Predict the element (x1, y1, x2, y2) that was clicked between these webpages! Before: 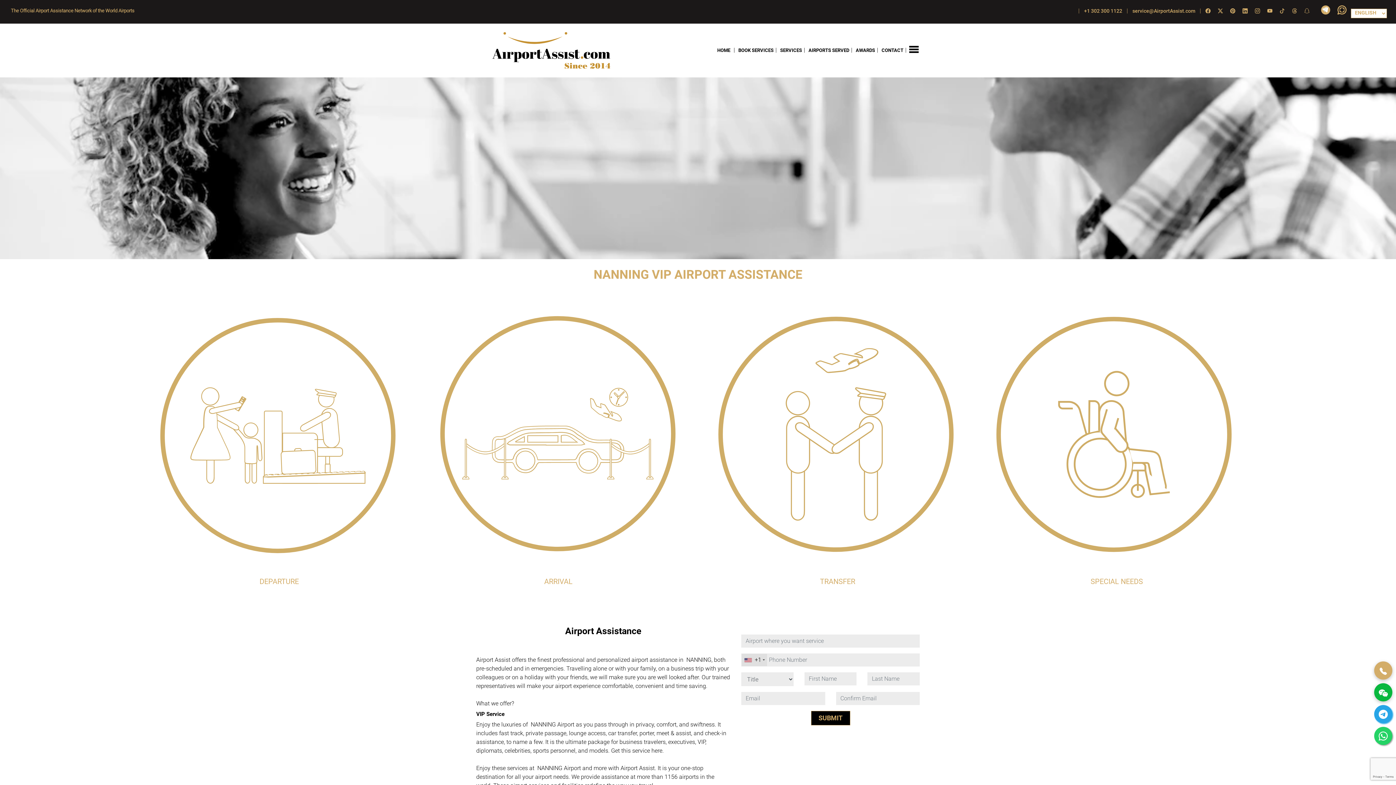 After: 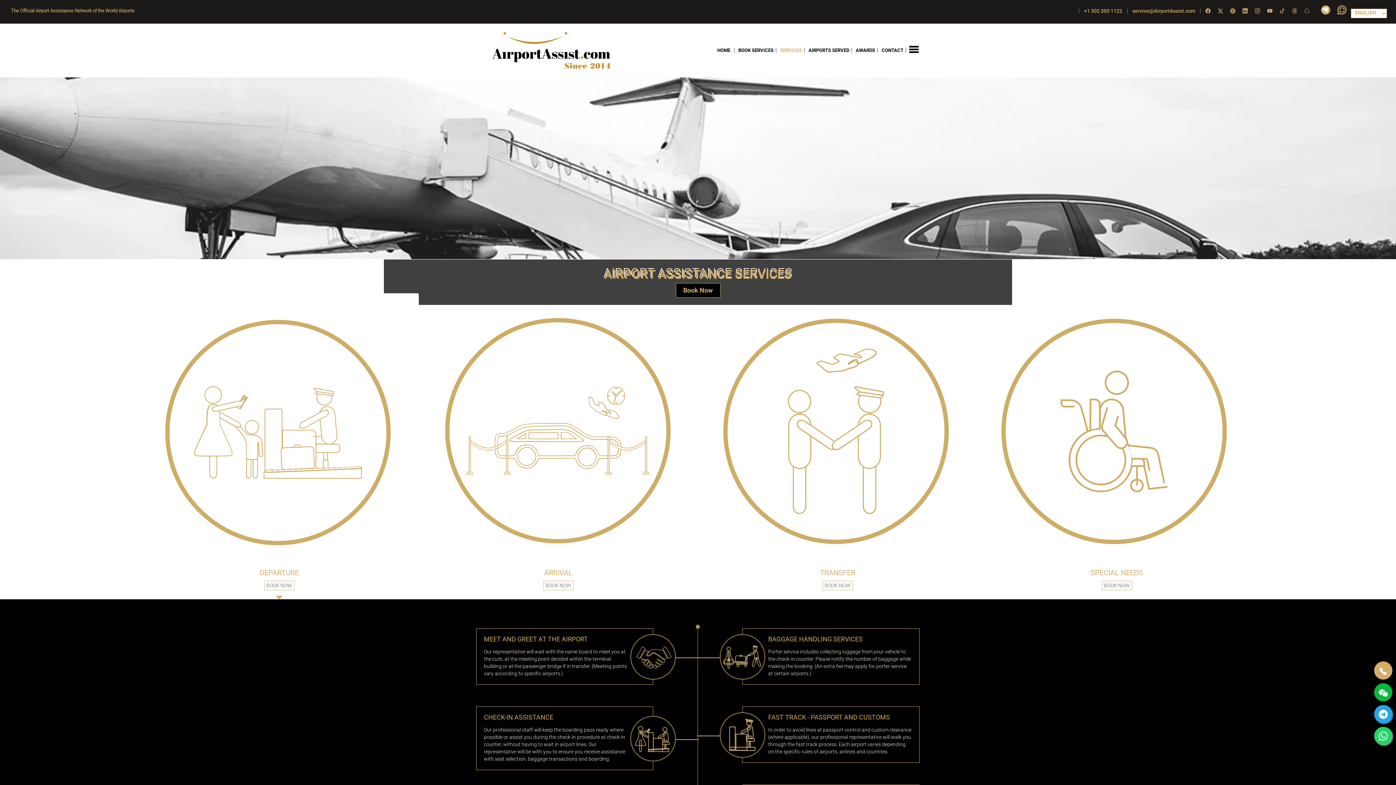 Action: label: SERVICES bbox: (778, 48, 804, 52)